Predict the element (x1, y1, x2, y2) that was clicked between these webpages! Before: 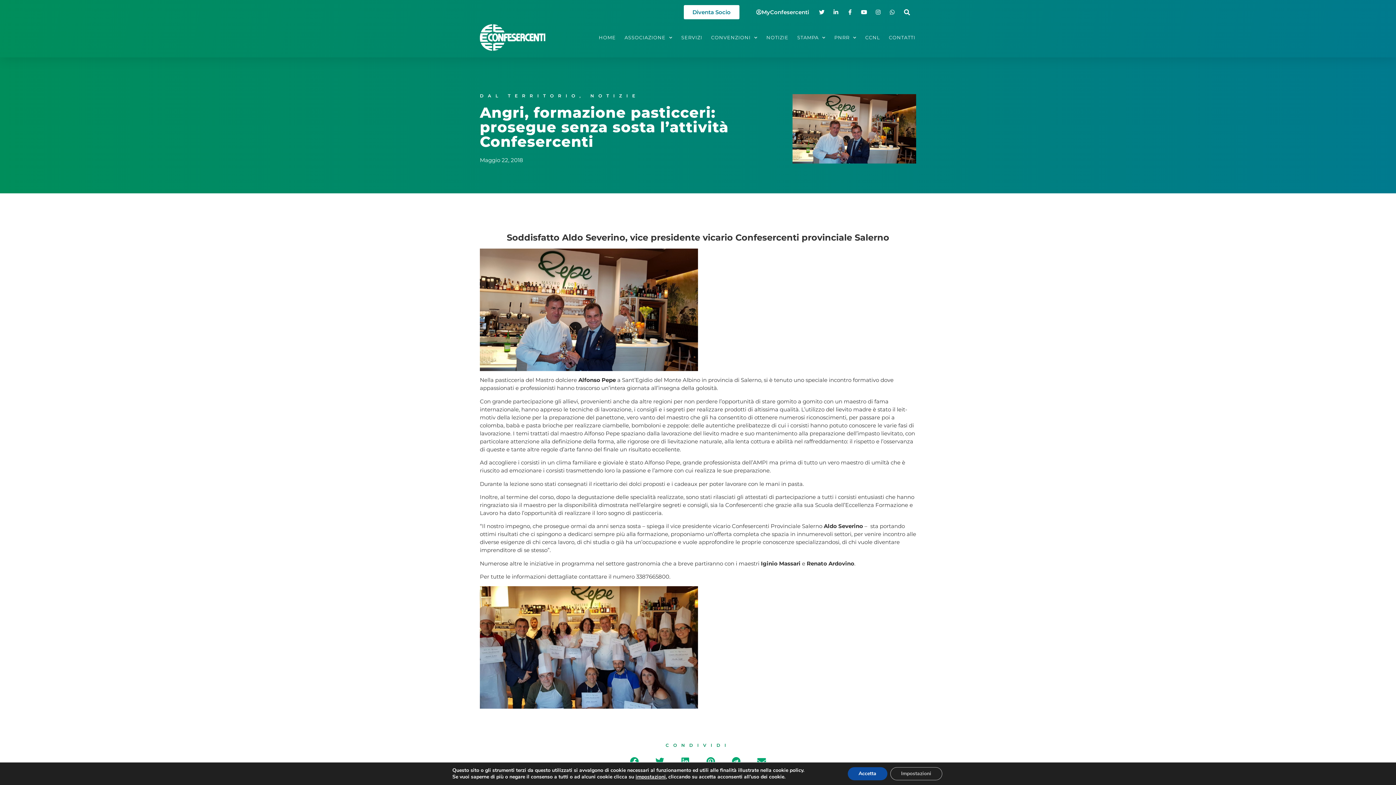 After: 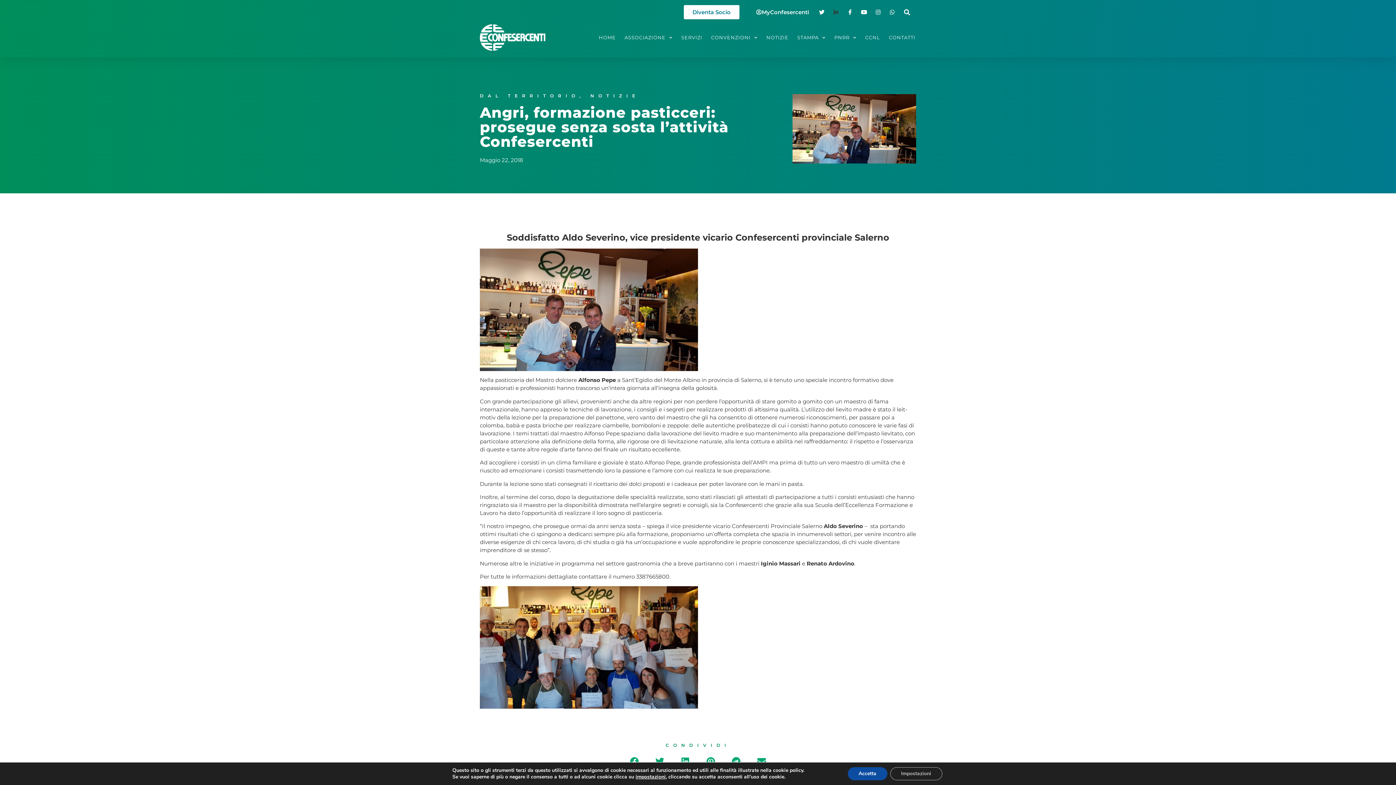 Action: bbox: (832, 9, 841, 14)